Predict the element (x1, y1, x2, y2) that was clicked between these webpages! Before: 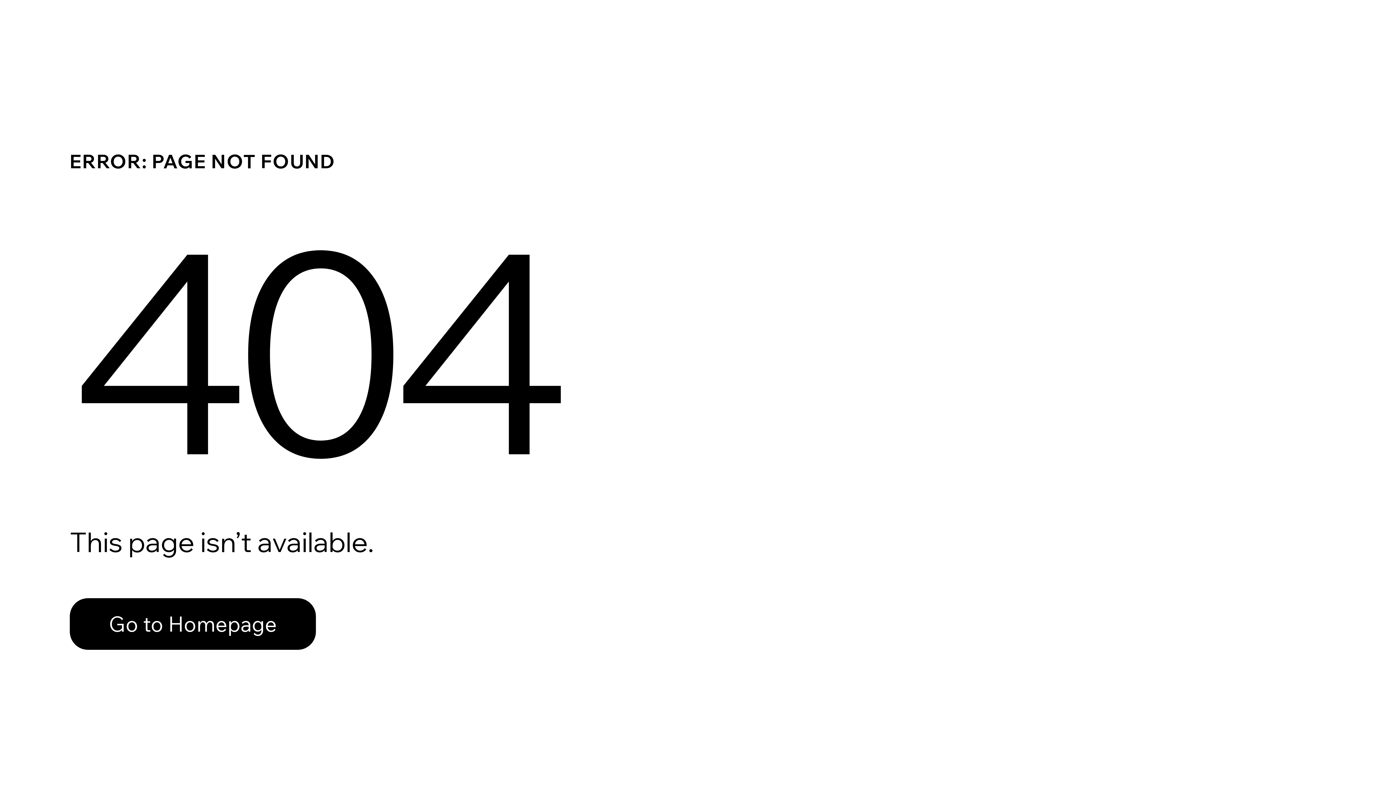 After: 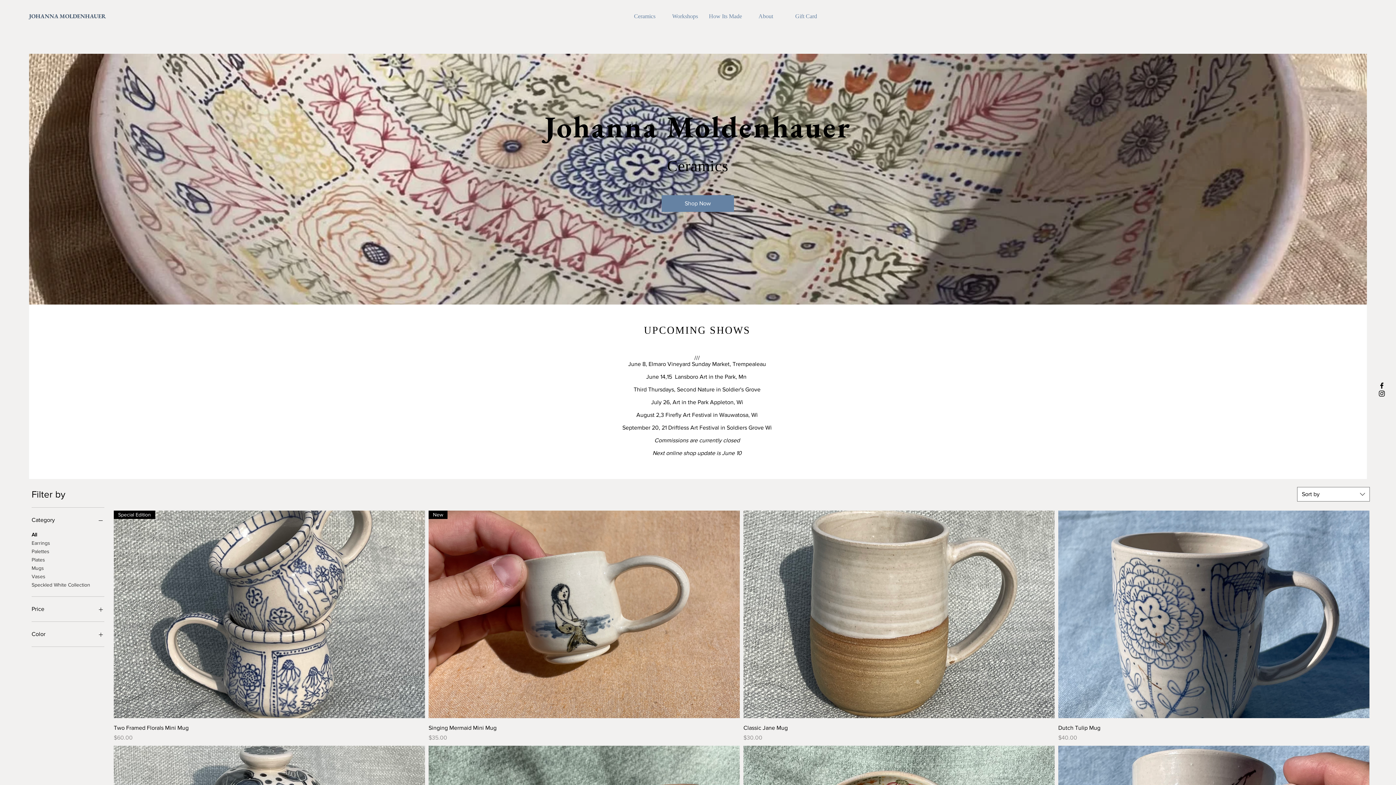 Action: bbox: (69, 582, 768, 659) label: Go to Homepage